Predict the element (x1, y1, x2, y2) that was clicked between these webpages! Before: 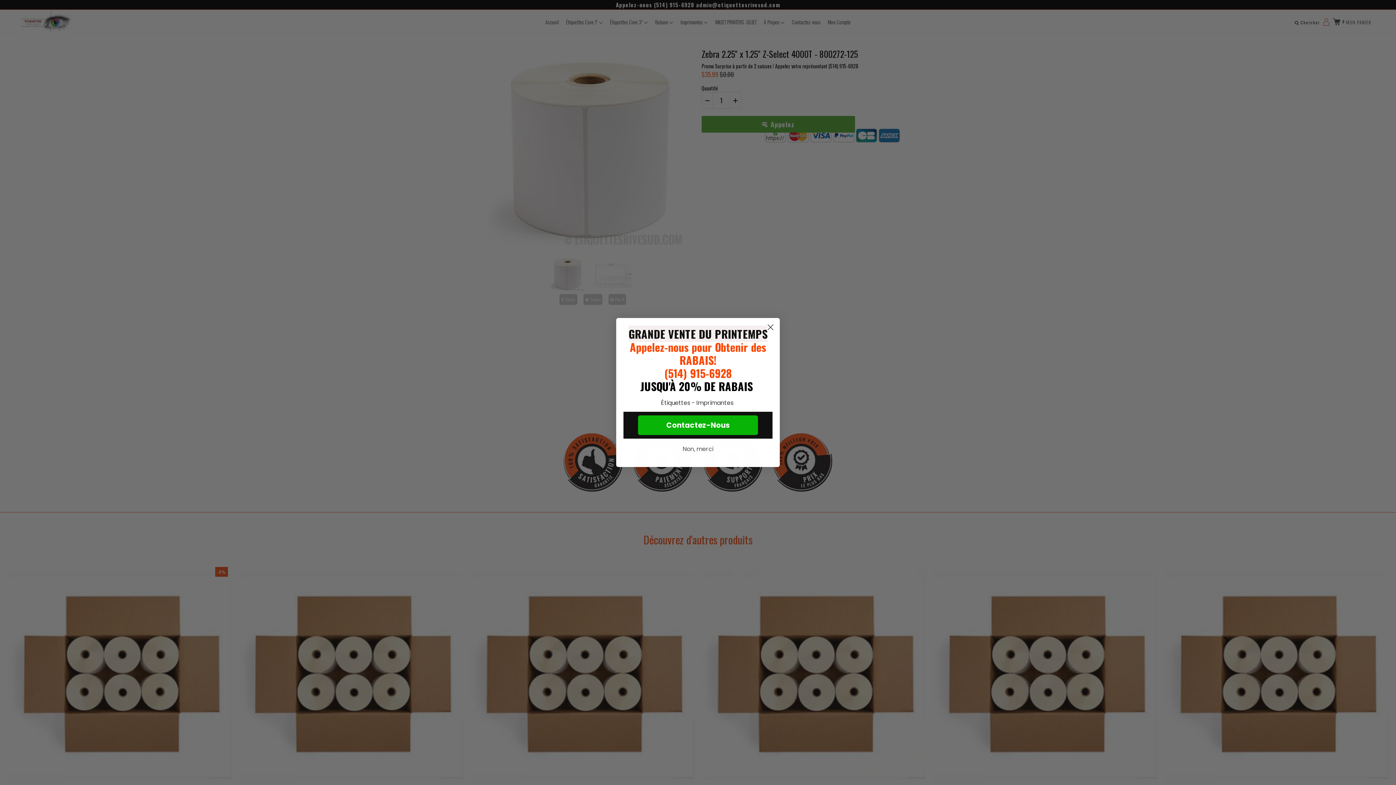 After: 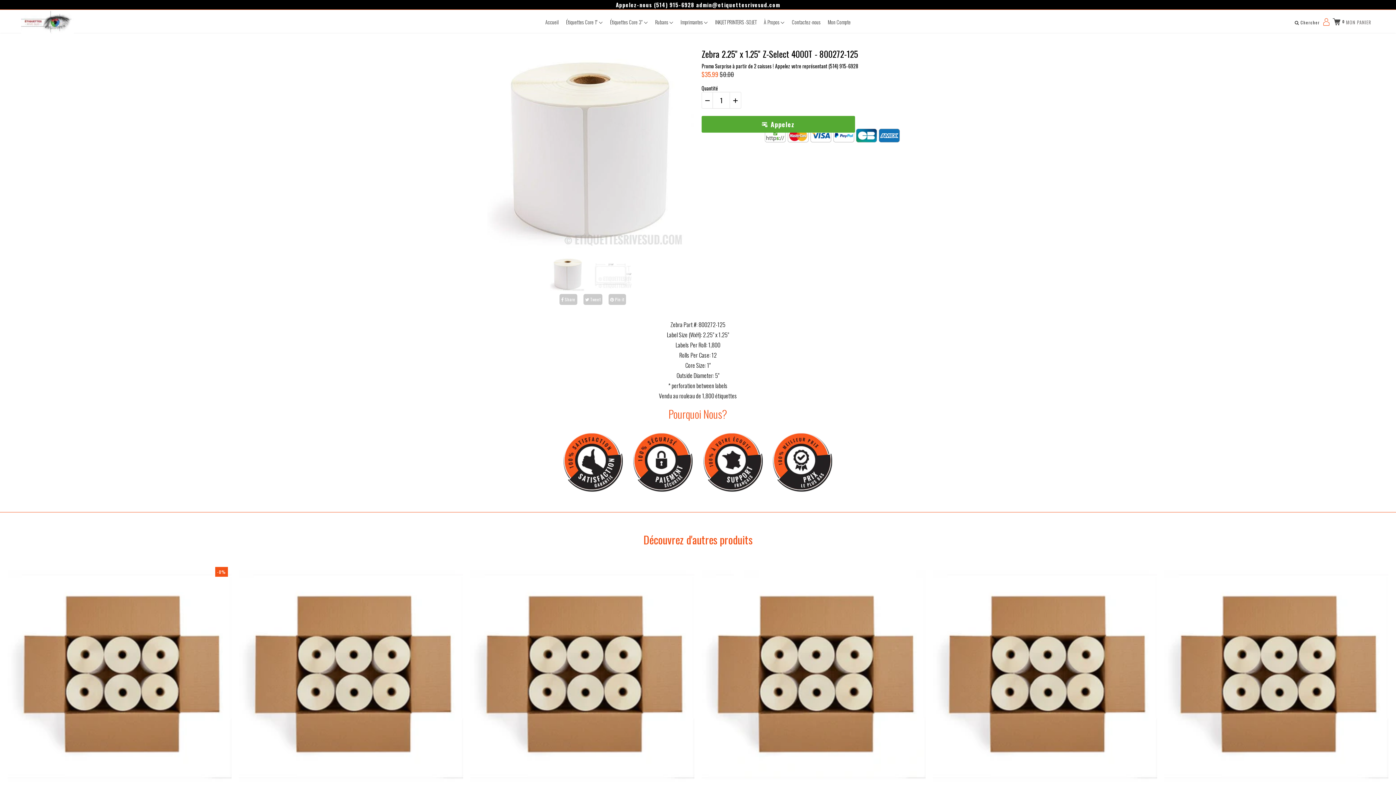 Action: bbox: (625, 442, 770, 456) label: Non, merci